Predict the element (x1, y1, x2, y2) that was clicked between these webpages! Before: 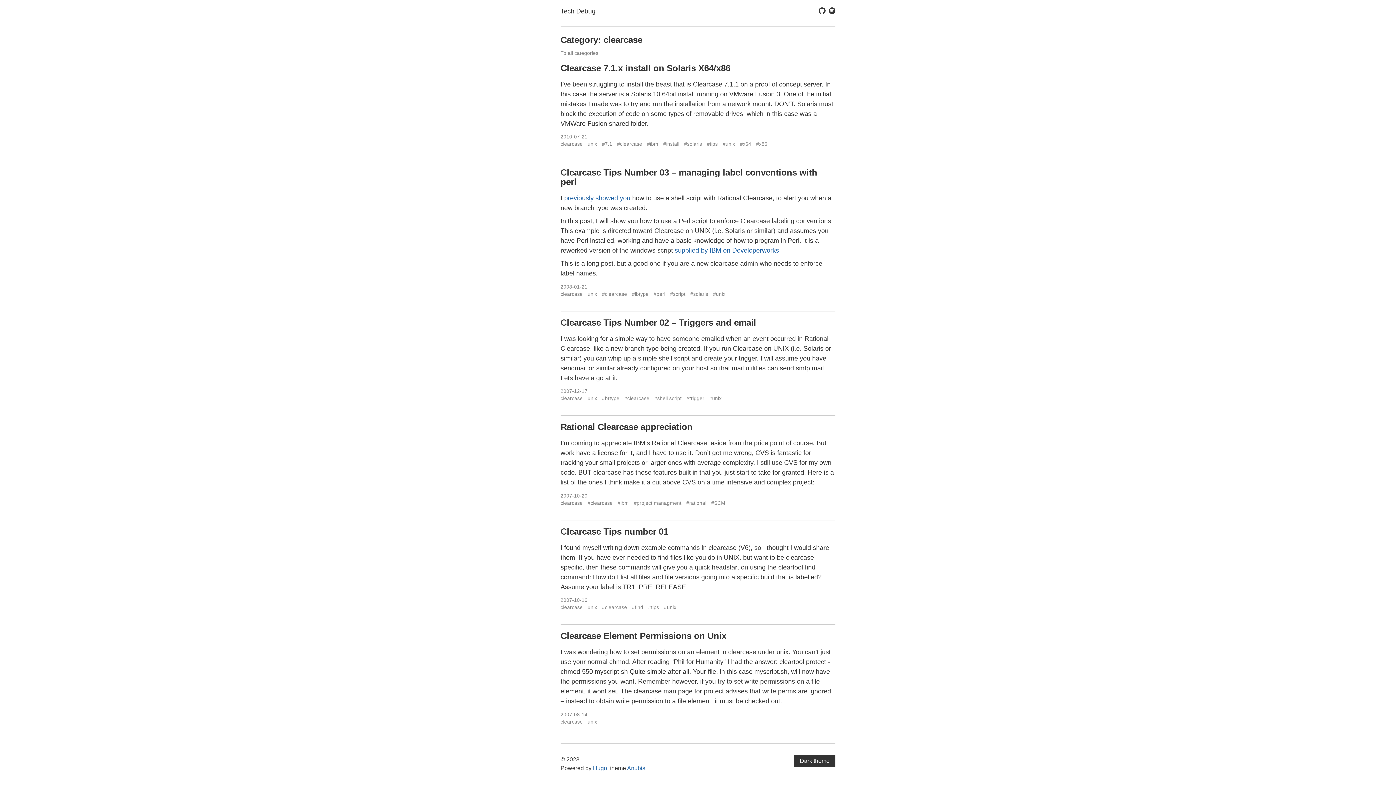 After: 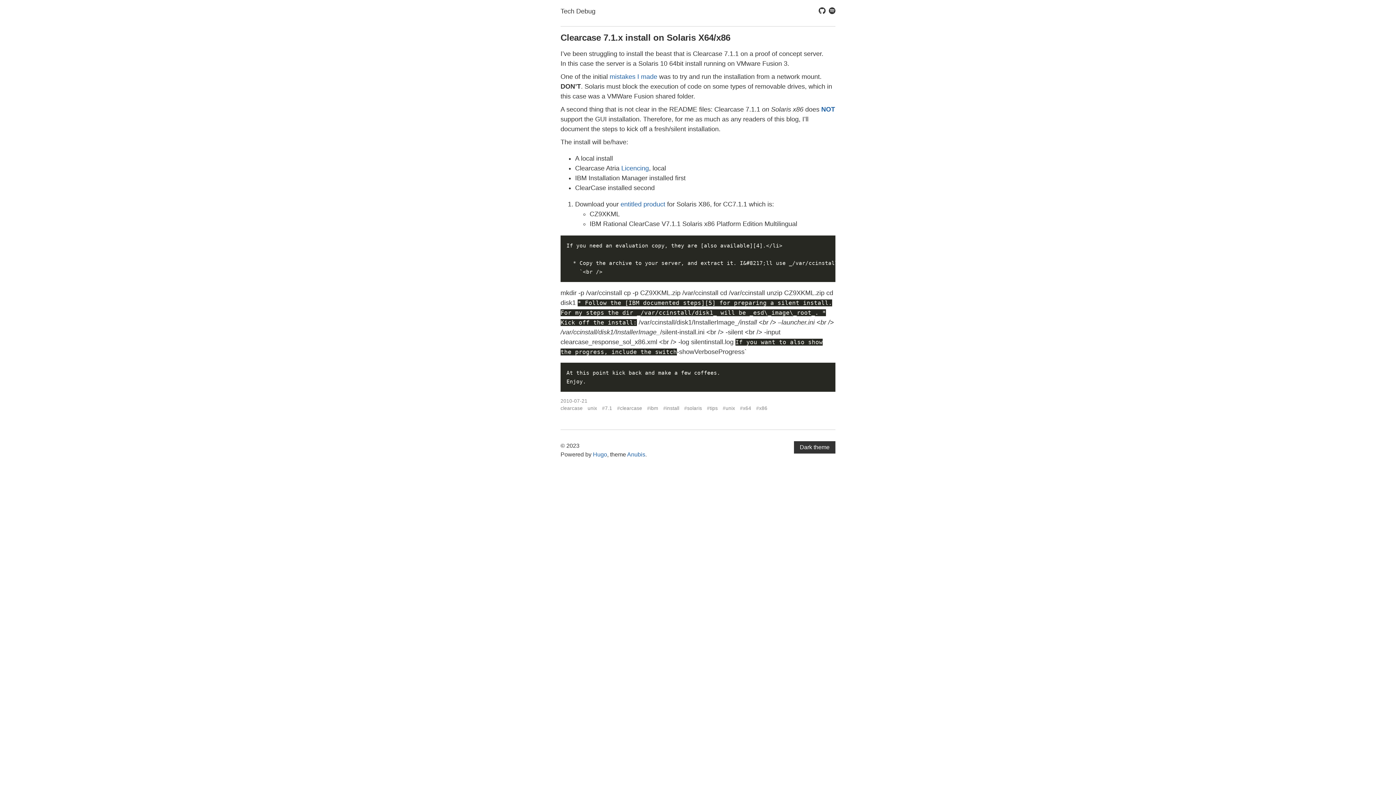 Action: bbox: (560, 134, 587, 140) label: 2010-07-21